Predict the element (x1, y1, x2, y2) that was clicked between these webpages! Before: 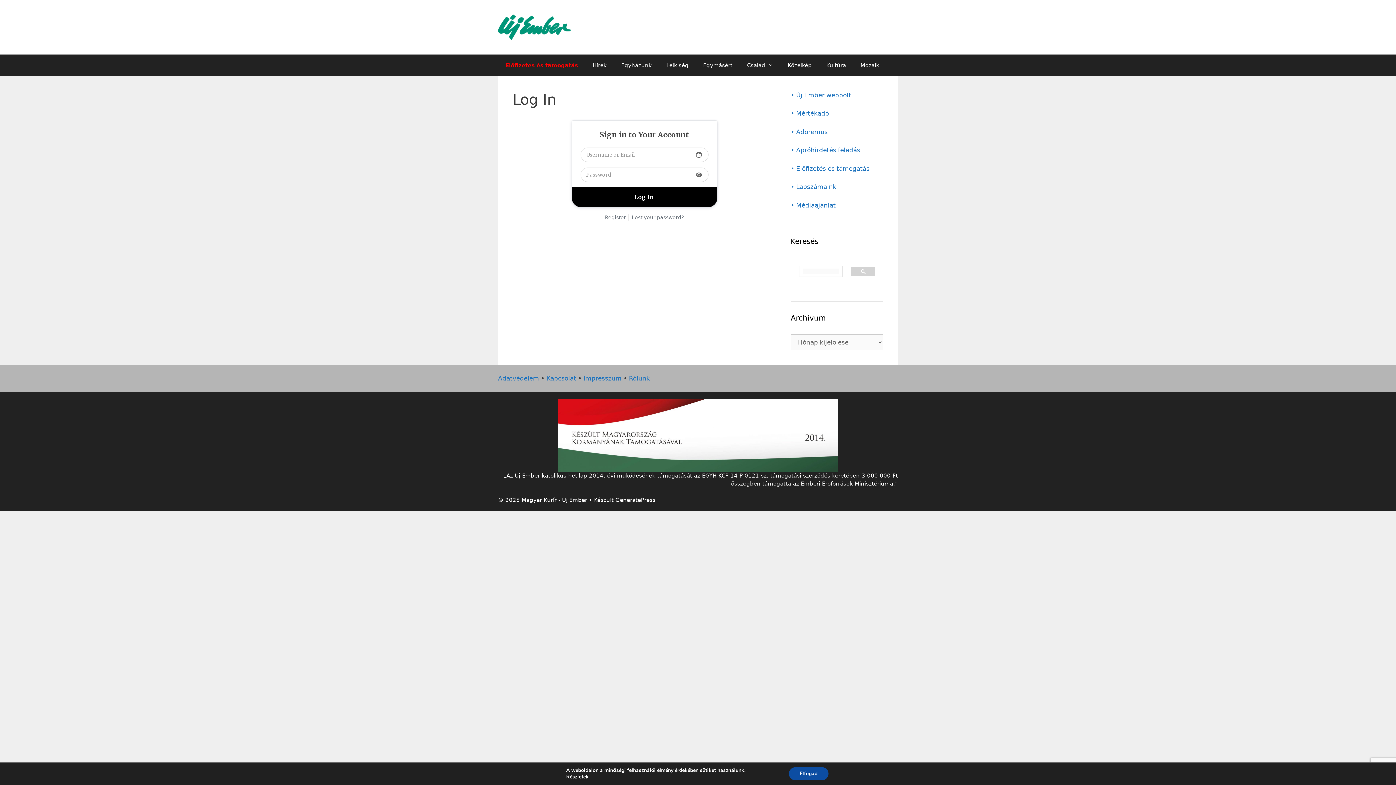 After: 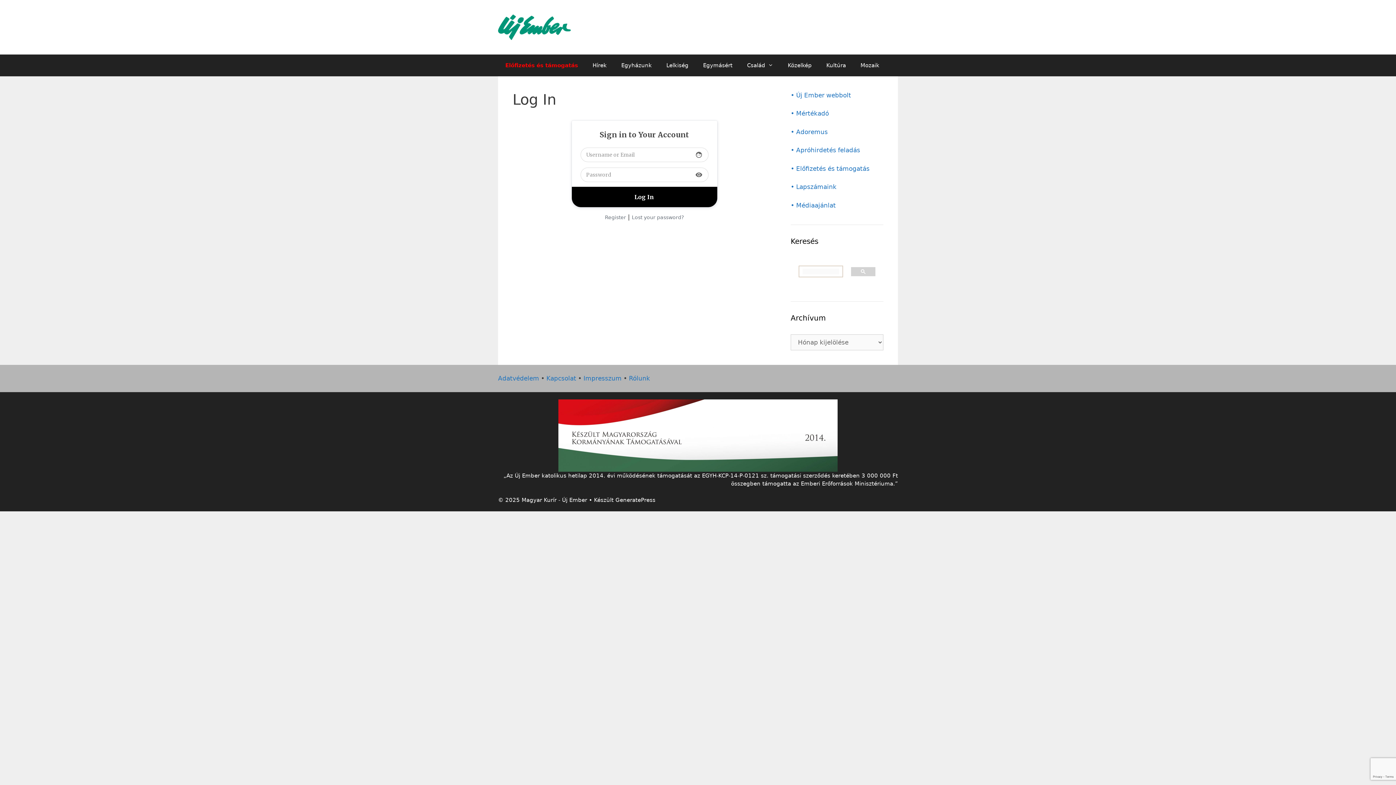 Action: label: Elfogad bbox: (788, 767, 828, 780)